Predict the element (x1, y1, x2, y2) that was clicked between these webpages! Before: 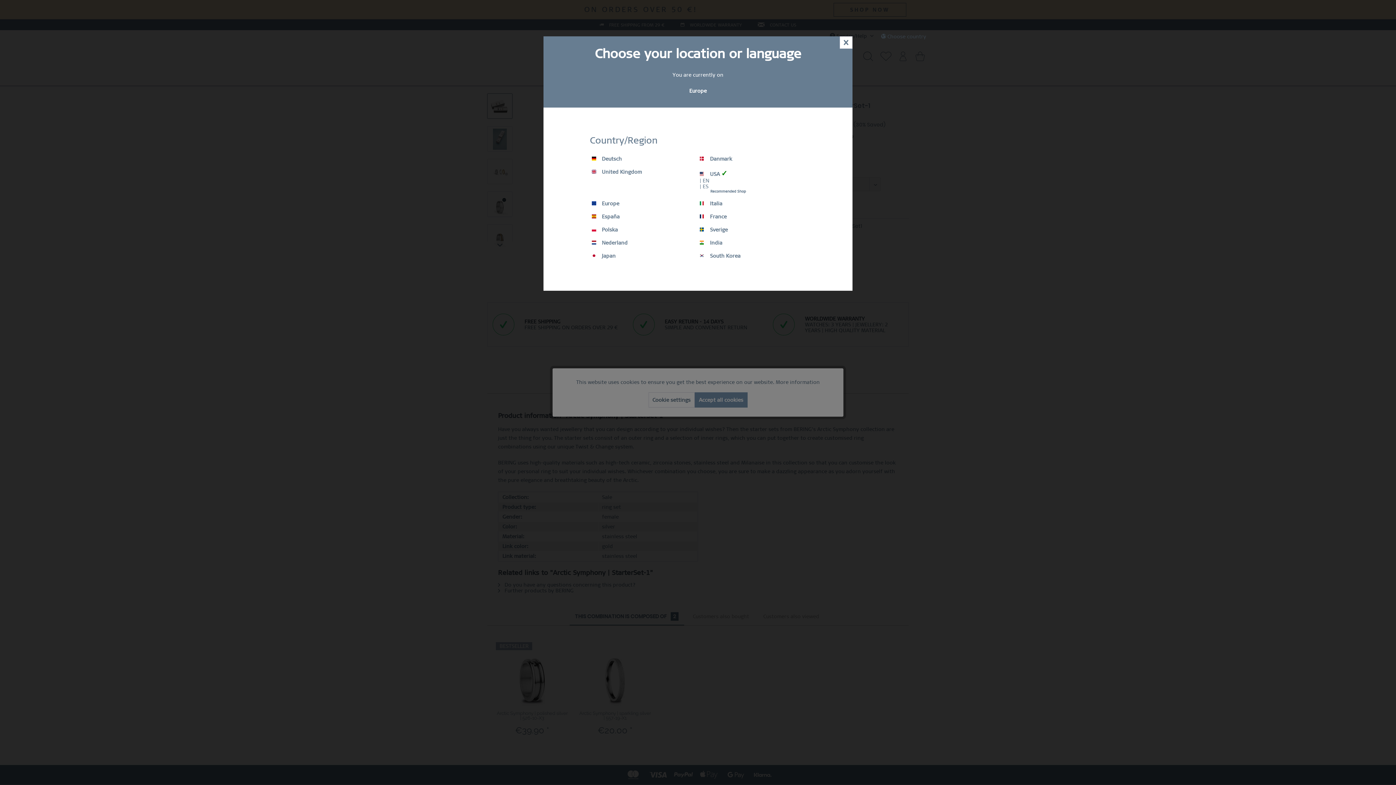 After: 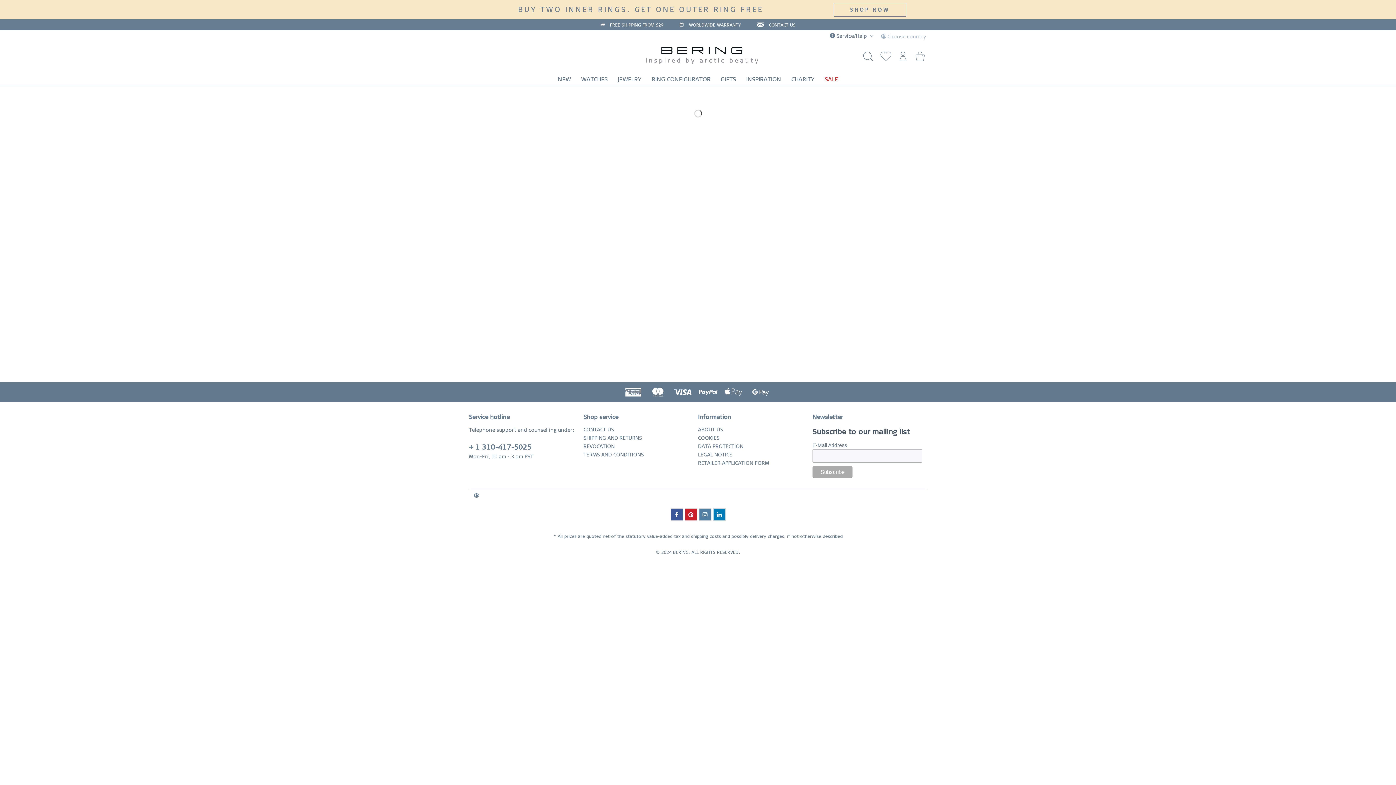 Action: bbox: (700, 177, 804, 183) label: | EN